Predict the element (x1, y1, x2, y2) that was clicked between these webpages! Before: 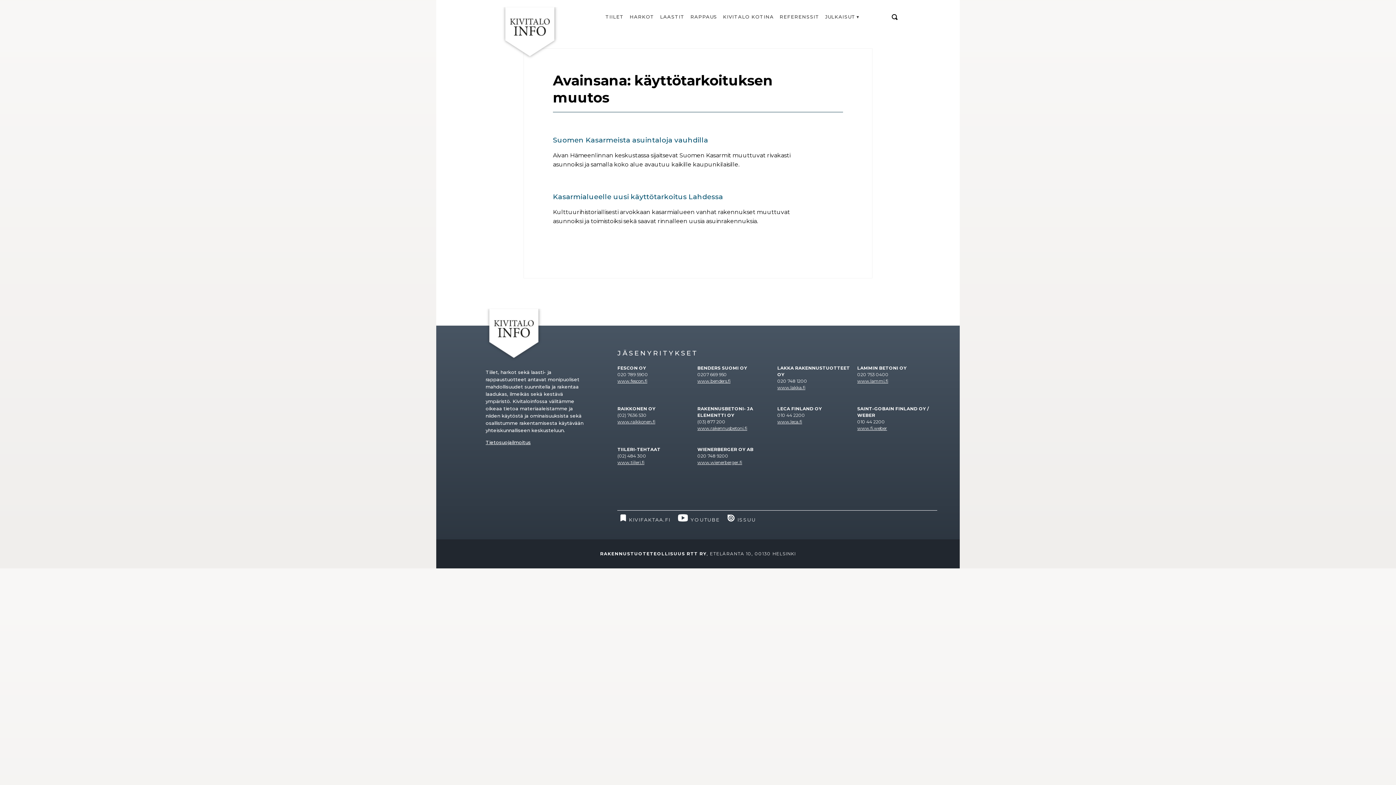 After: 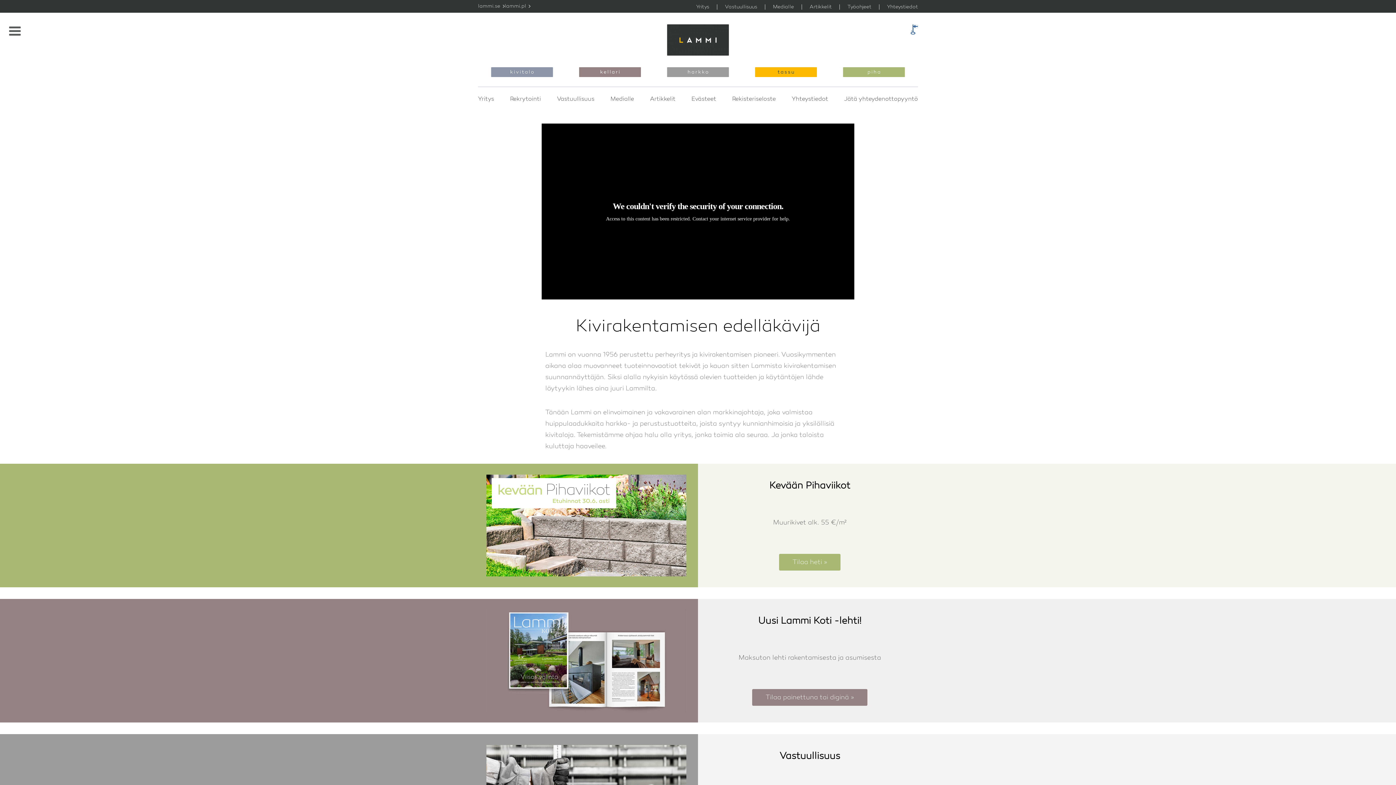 Action: bbox: (857, 378, 888, 384) label: www.lammi.fi